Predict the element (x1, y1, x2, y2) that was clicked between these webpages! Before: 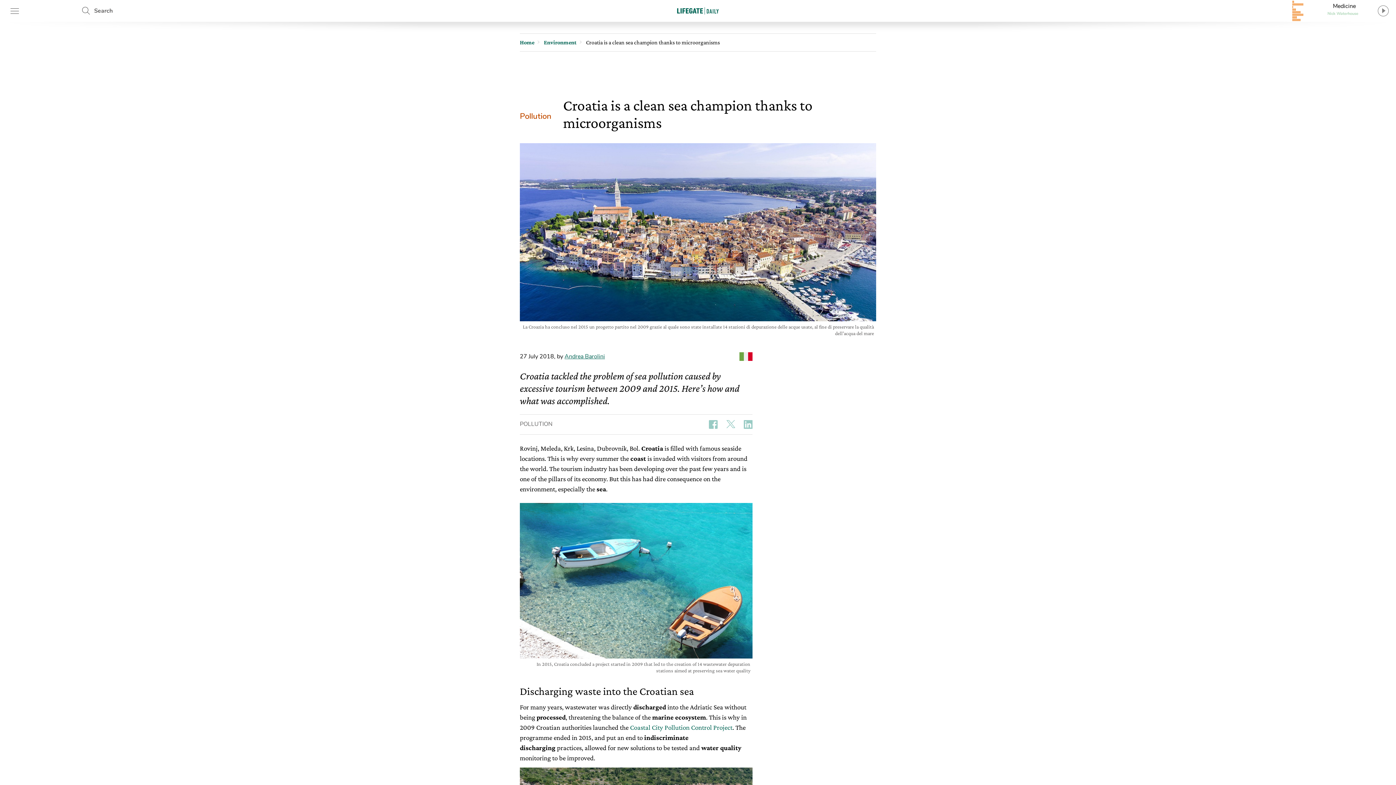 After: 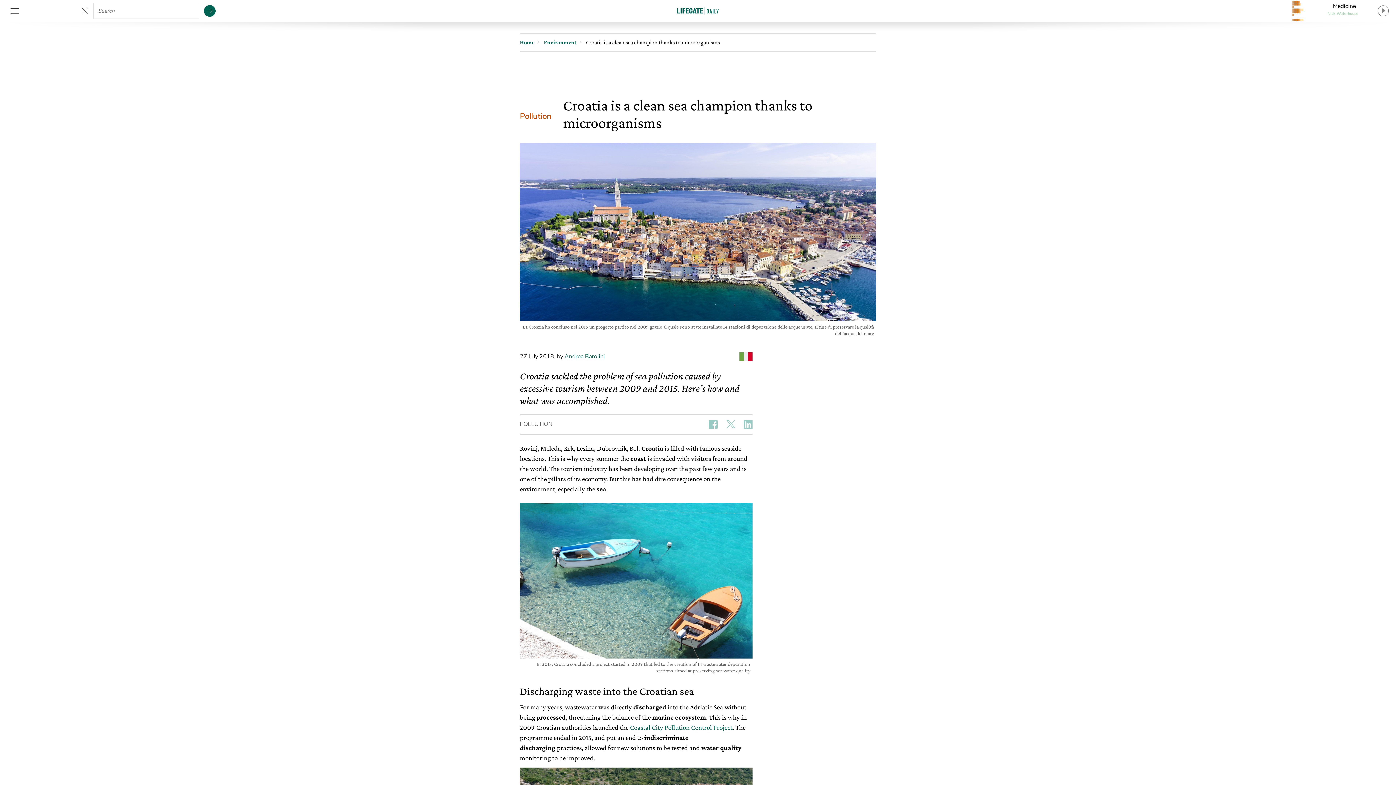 Action: label: Search bbox: (77, 4, 114, 17)